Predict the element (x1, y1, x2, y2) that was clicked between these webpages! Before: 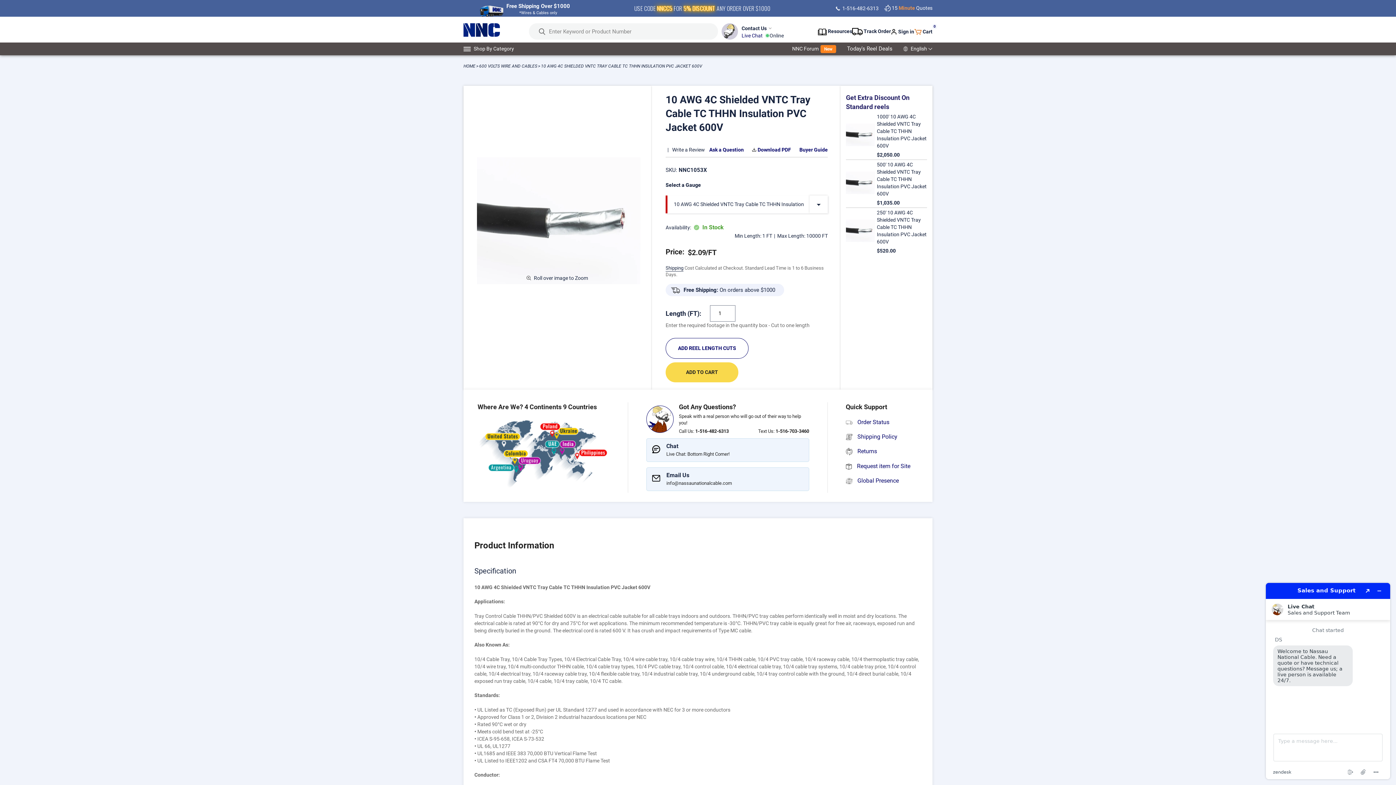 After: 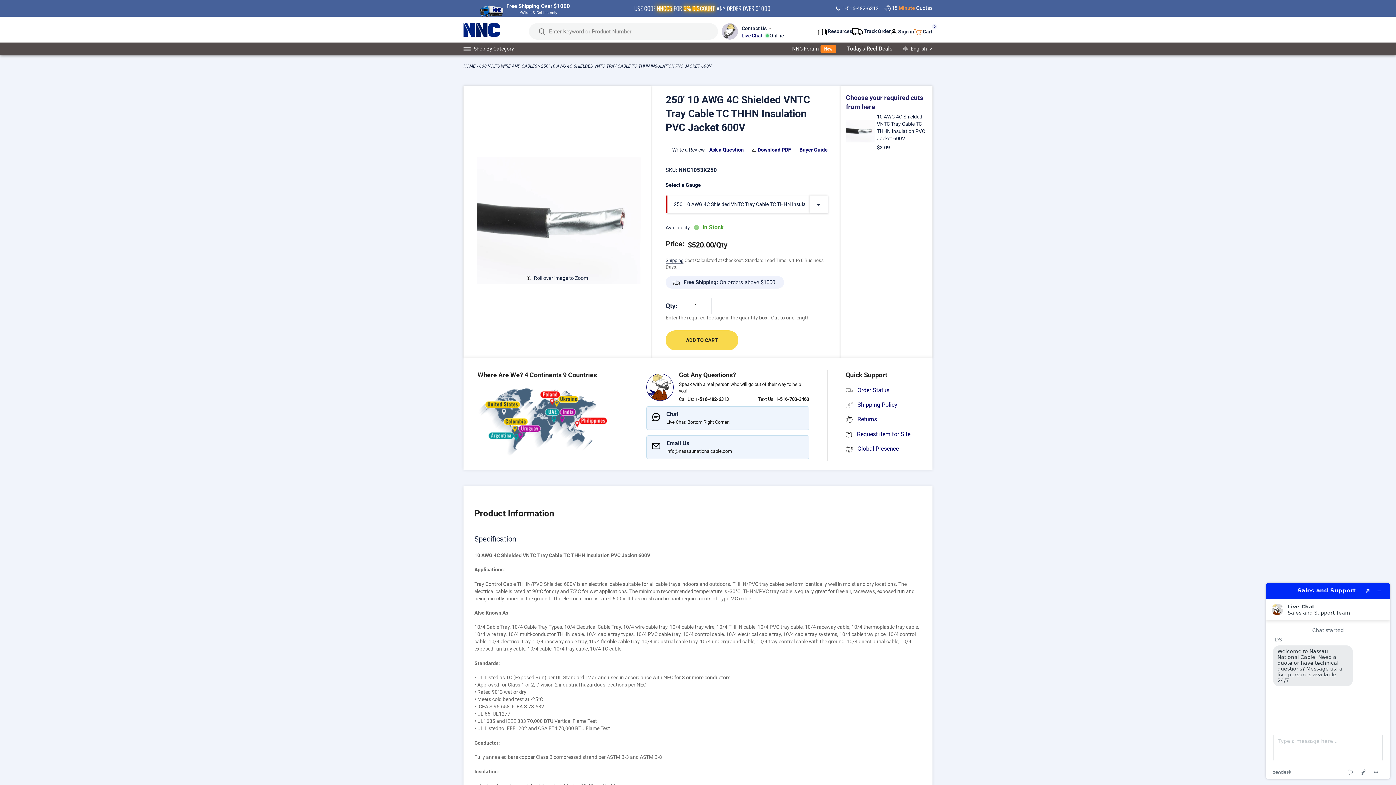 Action: bbox: (846, 209, 927, 255) label: 250' 10 AWG 4C Shielded VNTC Tray Cable TC THHN Insulation PVC Jacket 600V
$520.00